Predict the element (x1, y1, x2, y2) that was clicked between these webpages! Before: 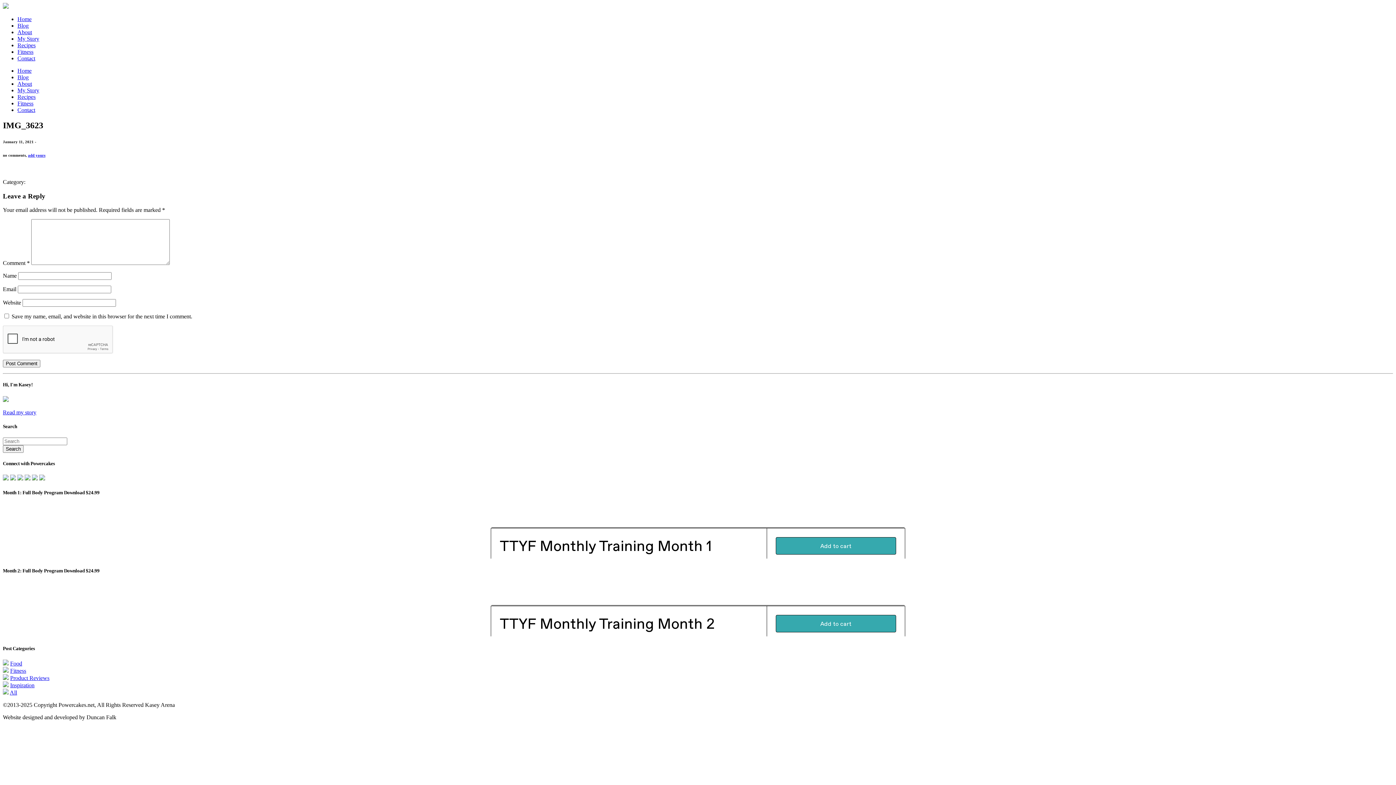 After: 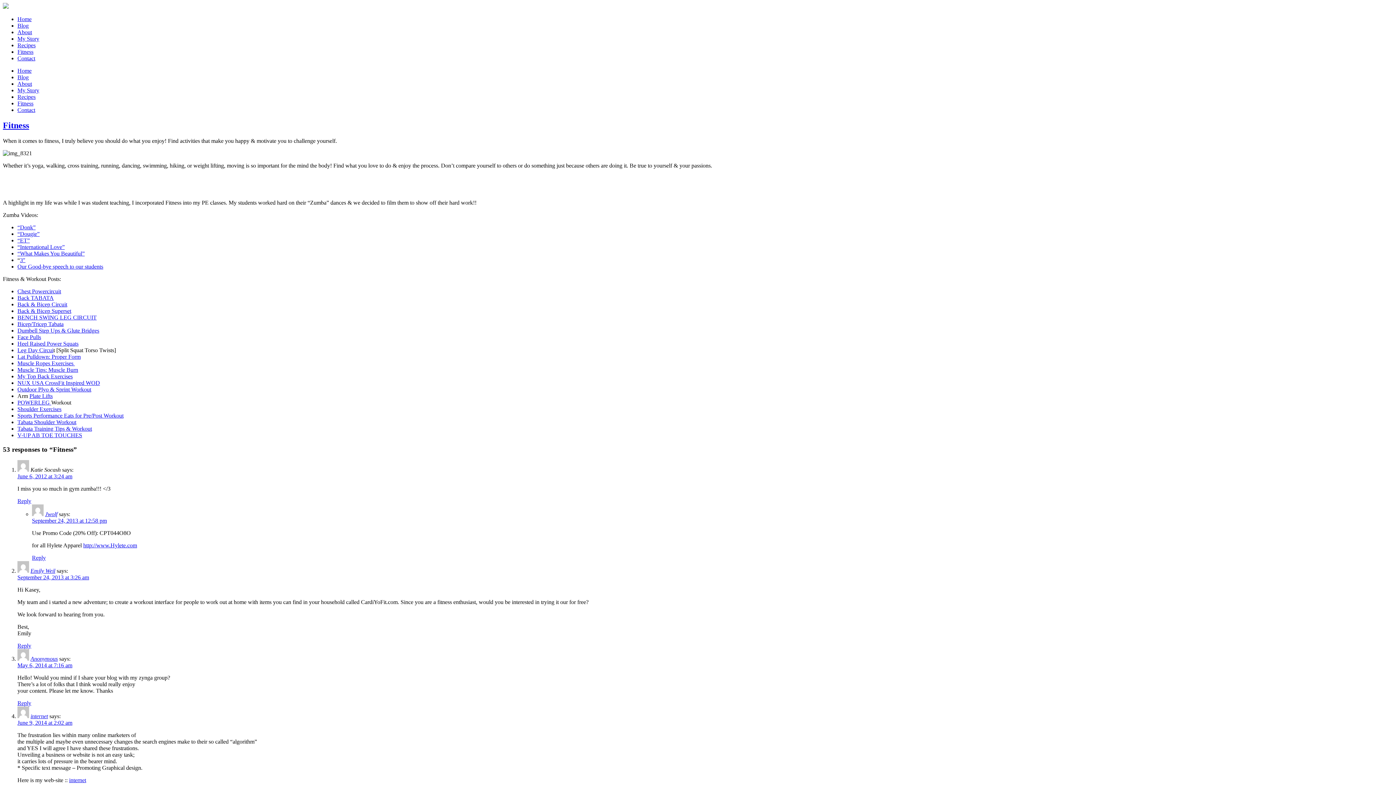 Action: bbox: (17, 100, 33, 106) label: Fitness